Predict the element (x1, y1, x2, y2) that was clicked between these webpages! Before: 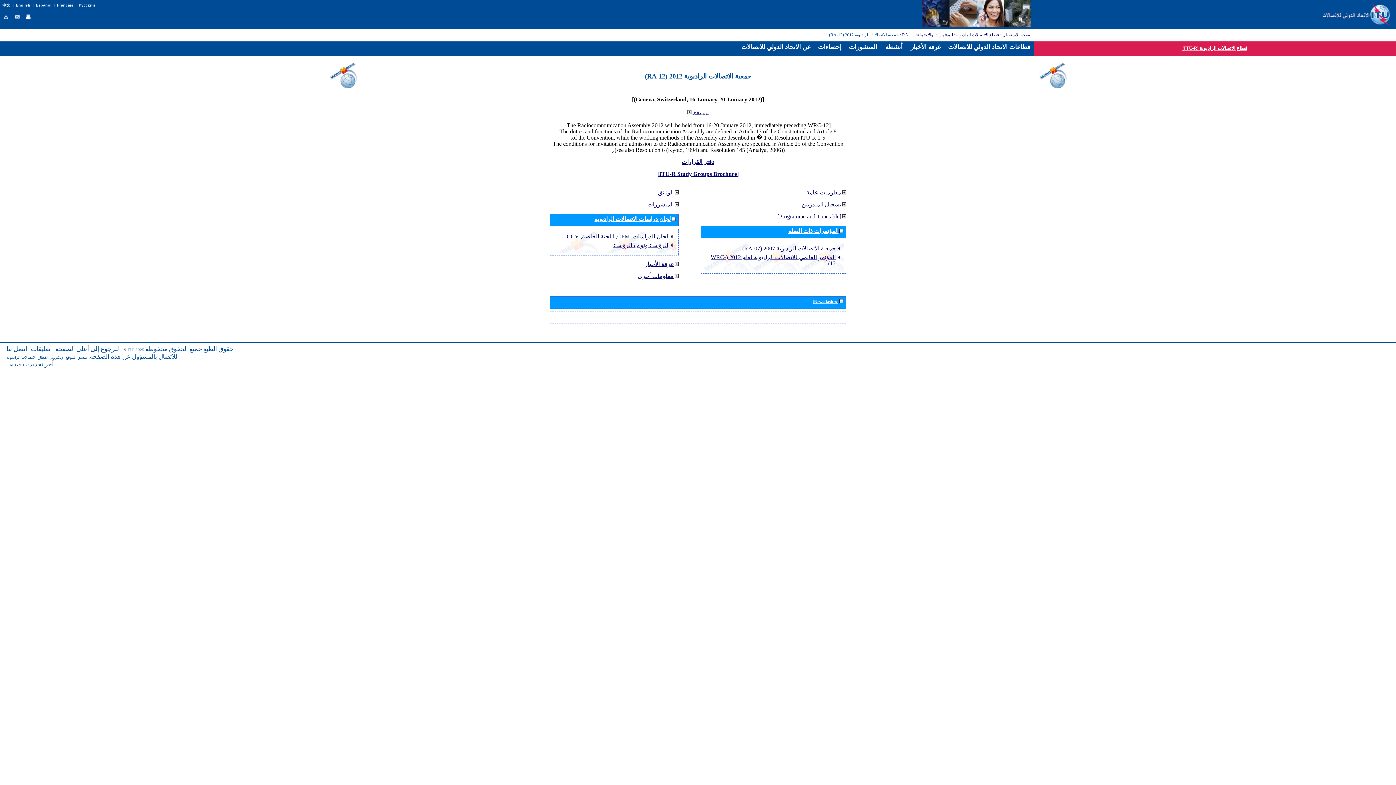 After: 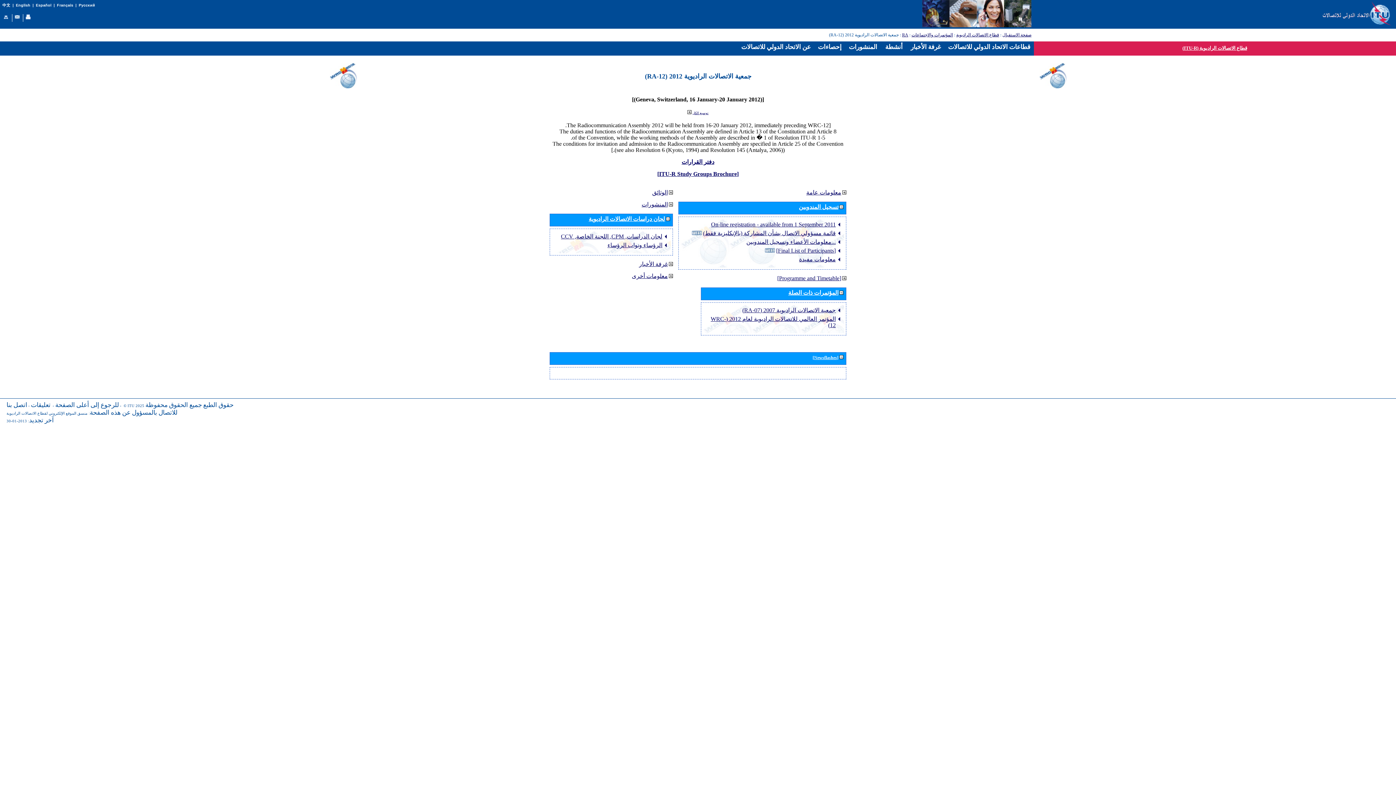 Action: bbox: (842, 202, 846, 207)